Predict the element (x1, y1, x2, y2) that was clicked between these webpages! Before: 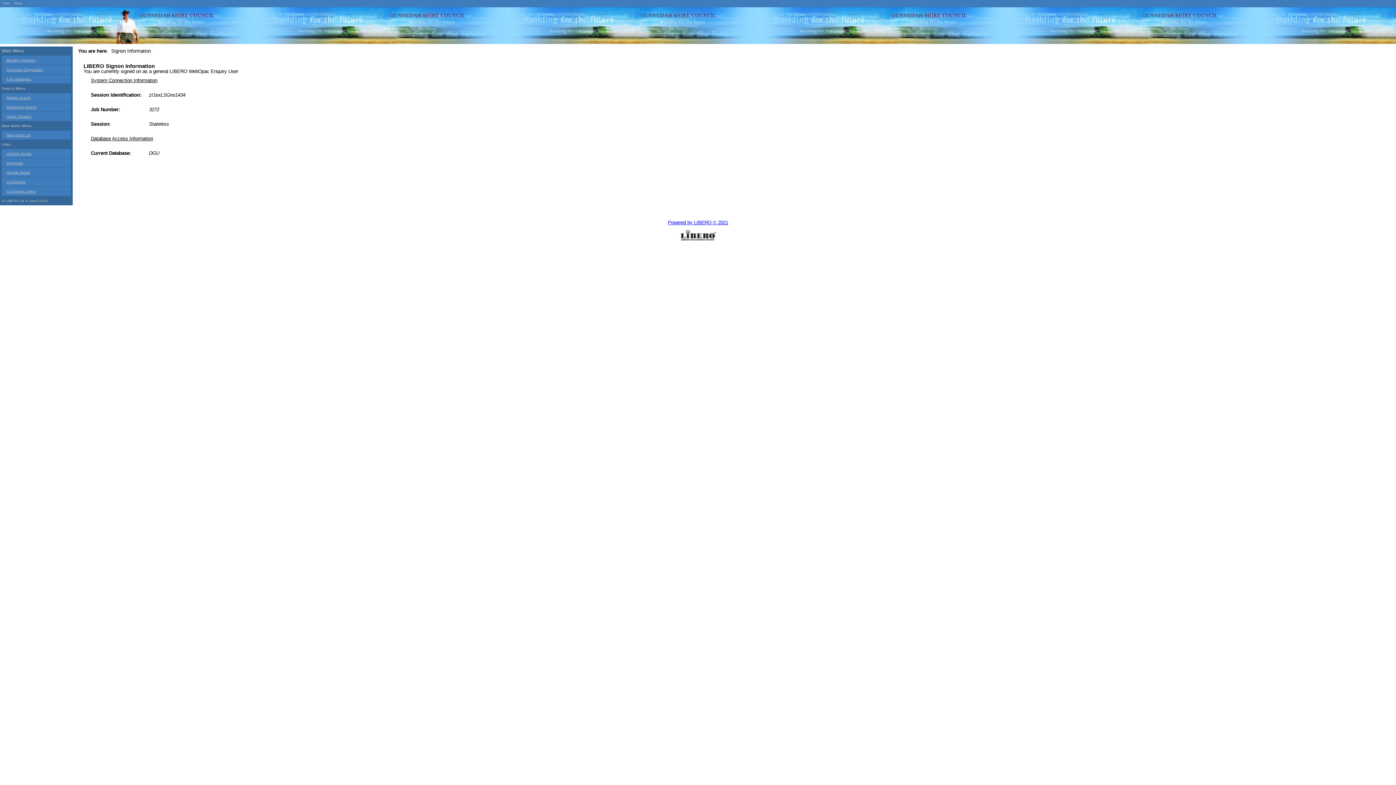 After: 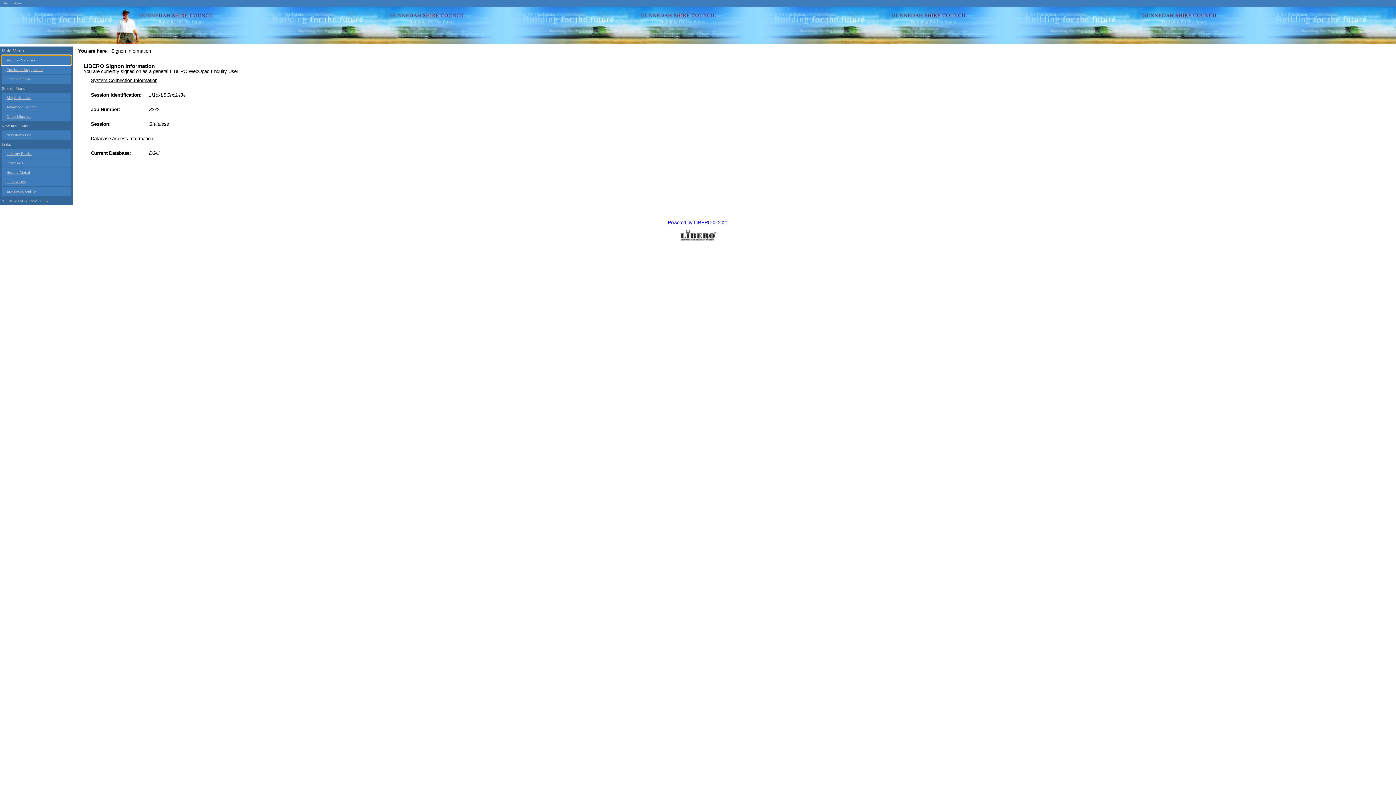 Action: bbox: (1, 55, 70, 64) label: Member Services